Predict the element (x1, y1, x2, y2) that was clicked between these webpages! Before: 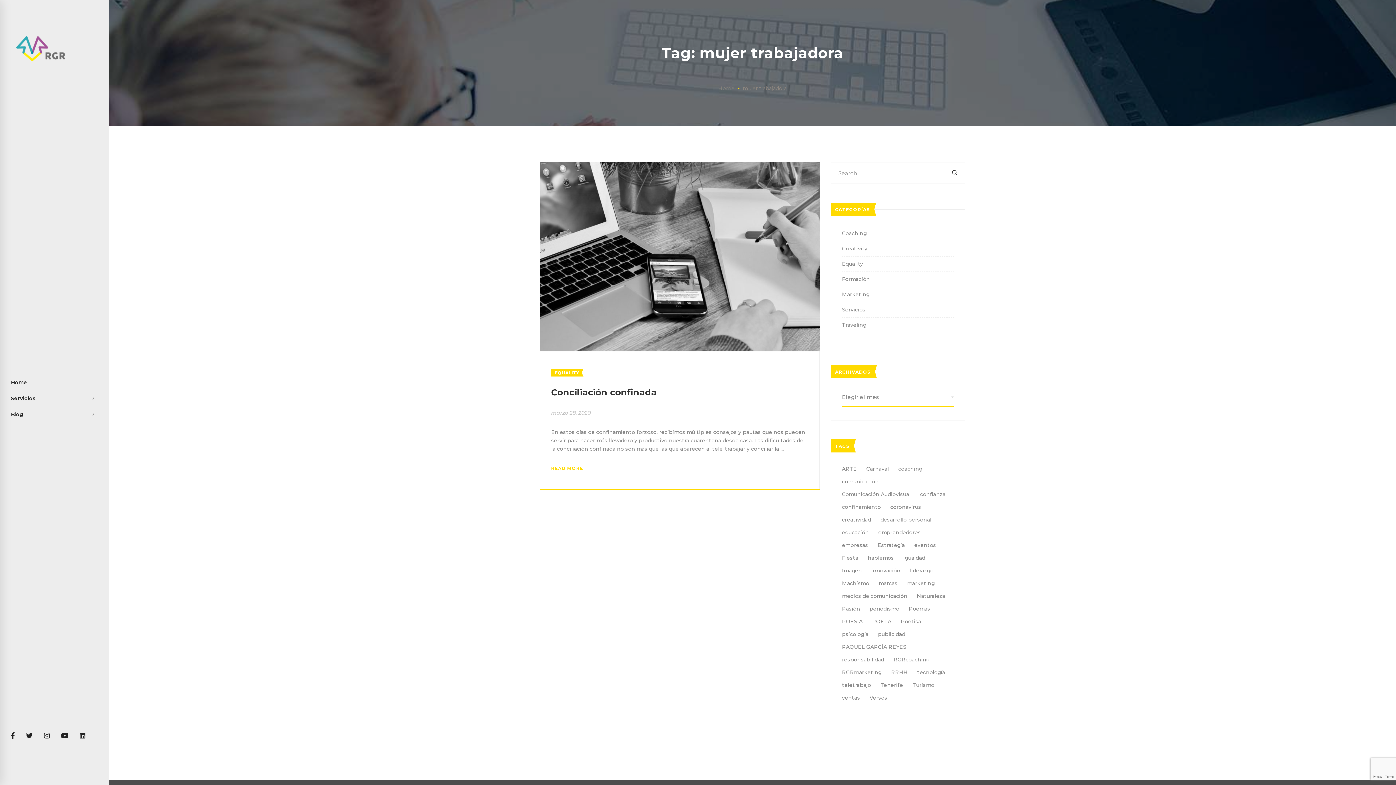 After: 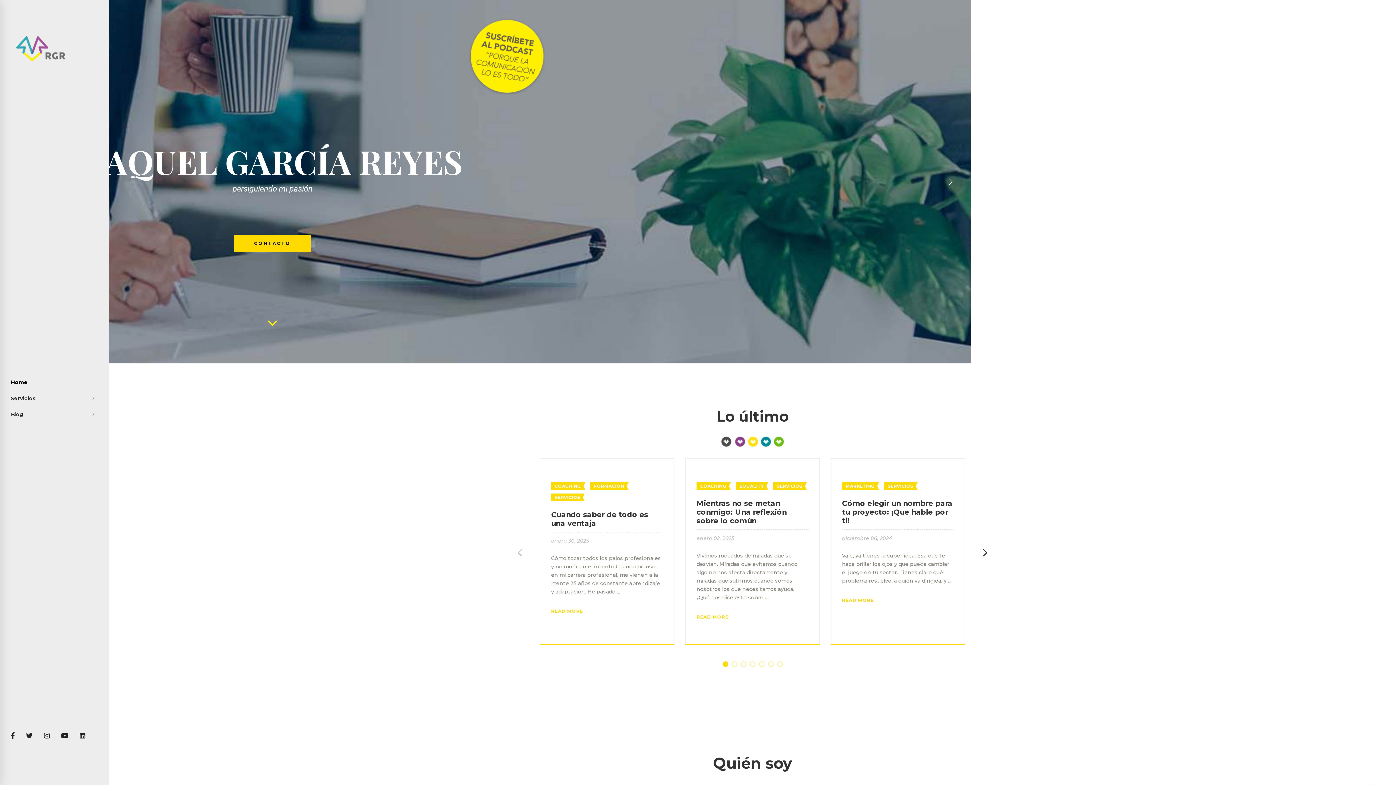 Action: bbox: (718, 85, 734, 91) label: Home